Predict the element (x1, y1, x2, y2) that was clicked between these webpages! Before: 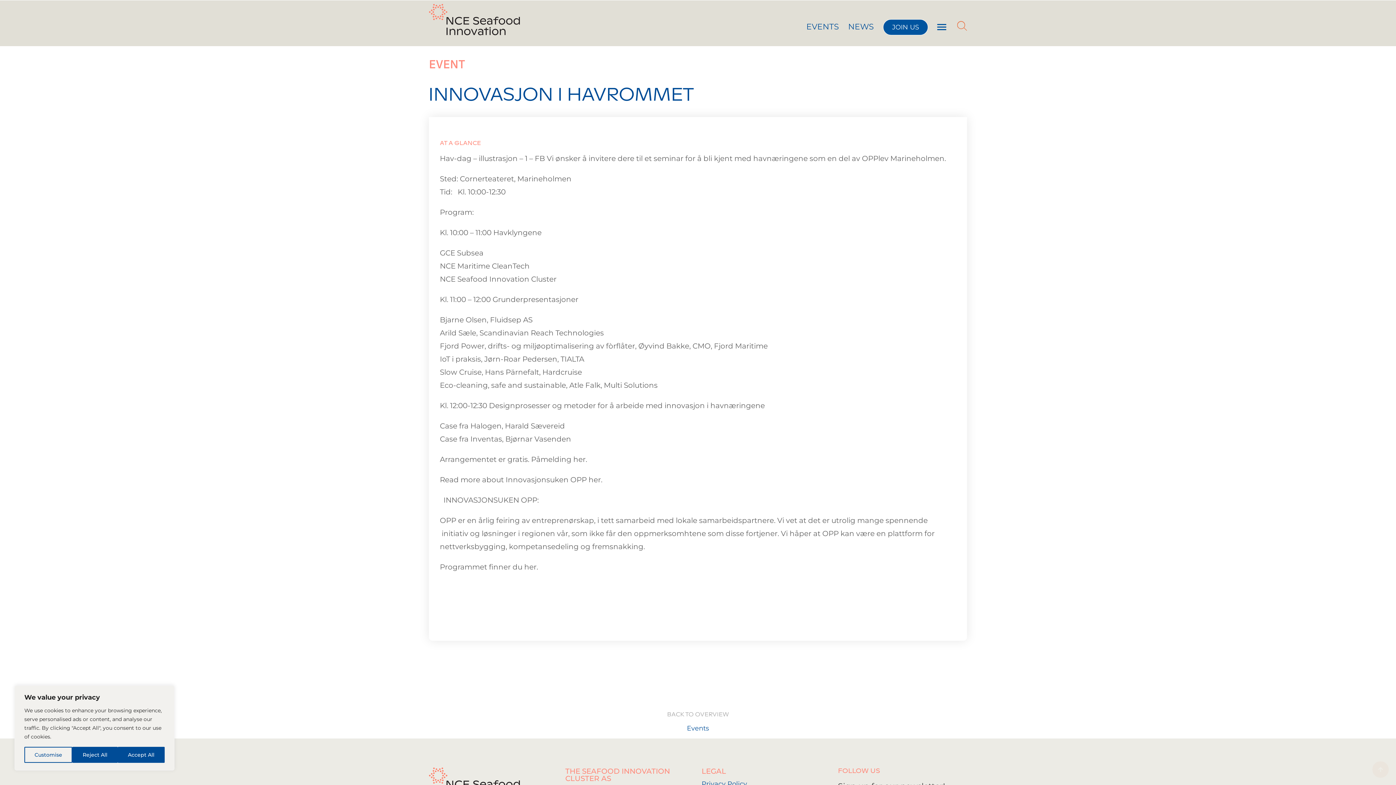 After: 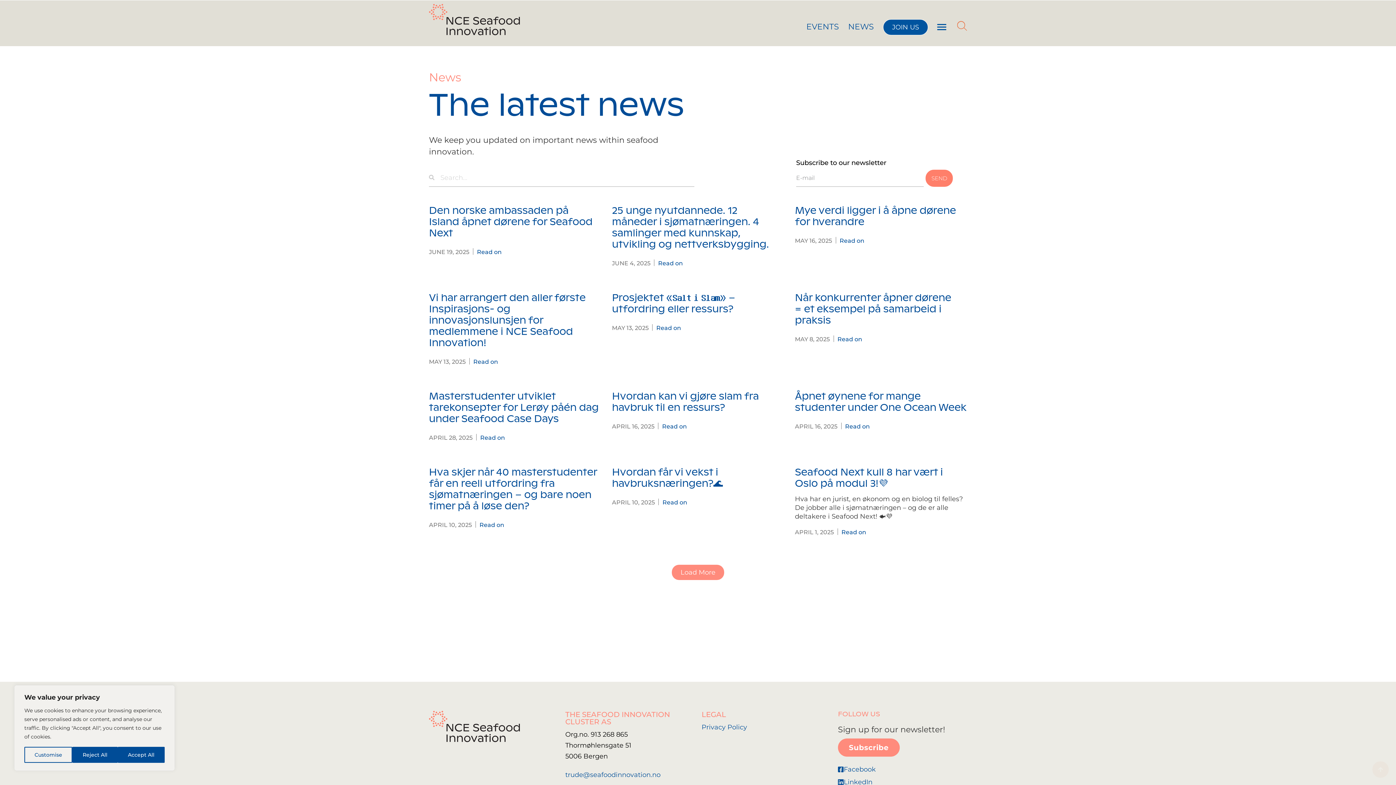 Action: bbox: (848, 21, 874, 31) label: NEWS